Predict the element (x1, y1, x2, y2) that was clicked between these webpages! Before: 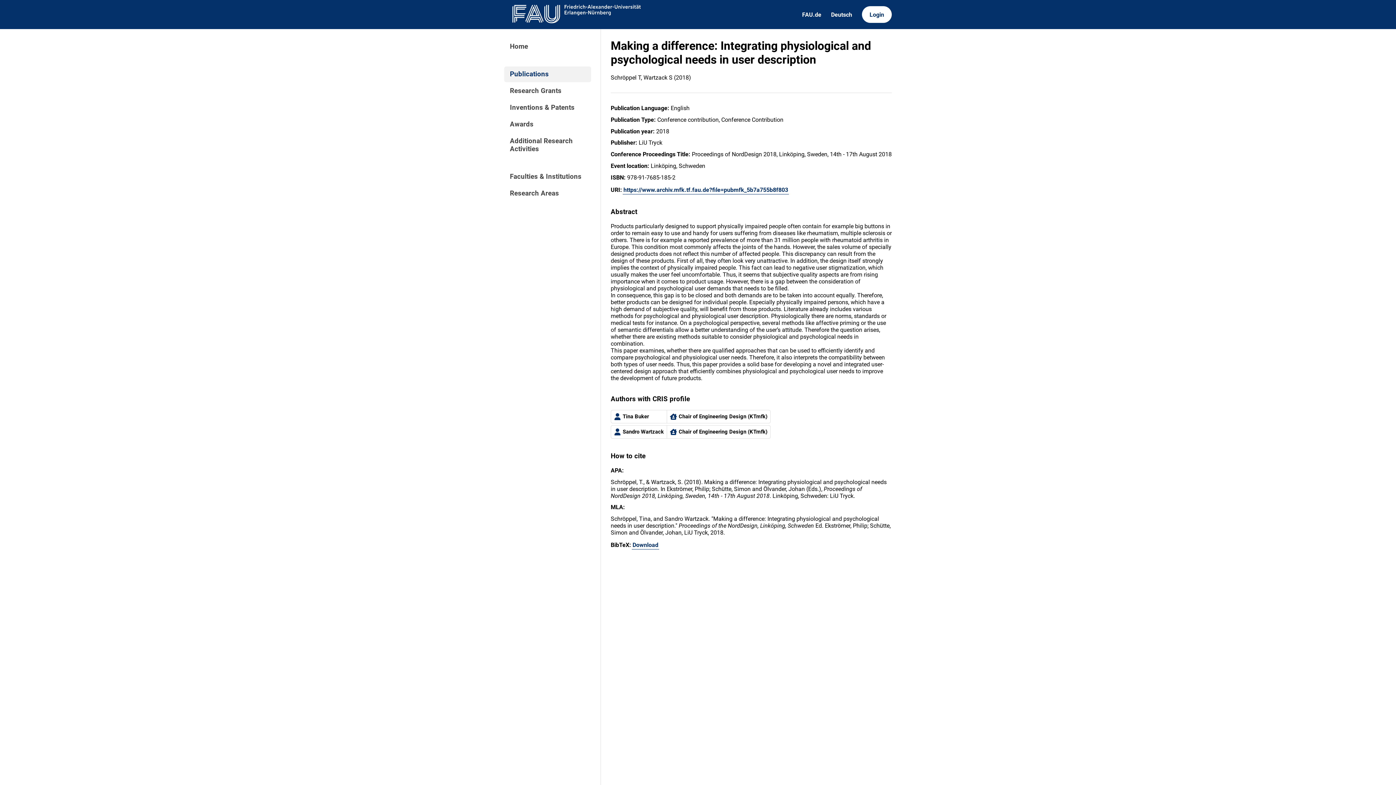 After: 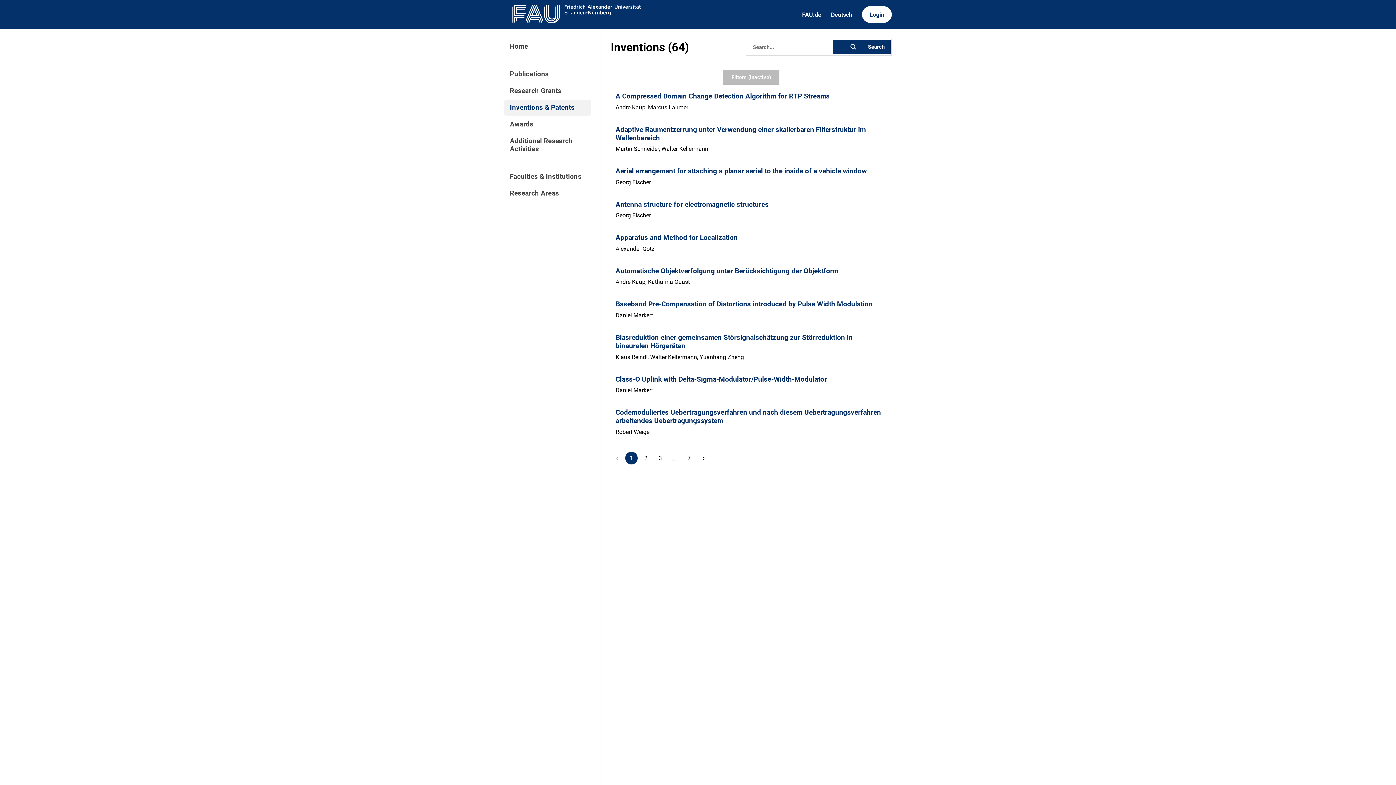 Action: label: Inventions & Patents bbox: (504, 99, 591, 115)